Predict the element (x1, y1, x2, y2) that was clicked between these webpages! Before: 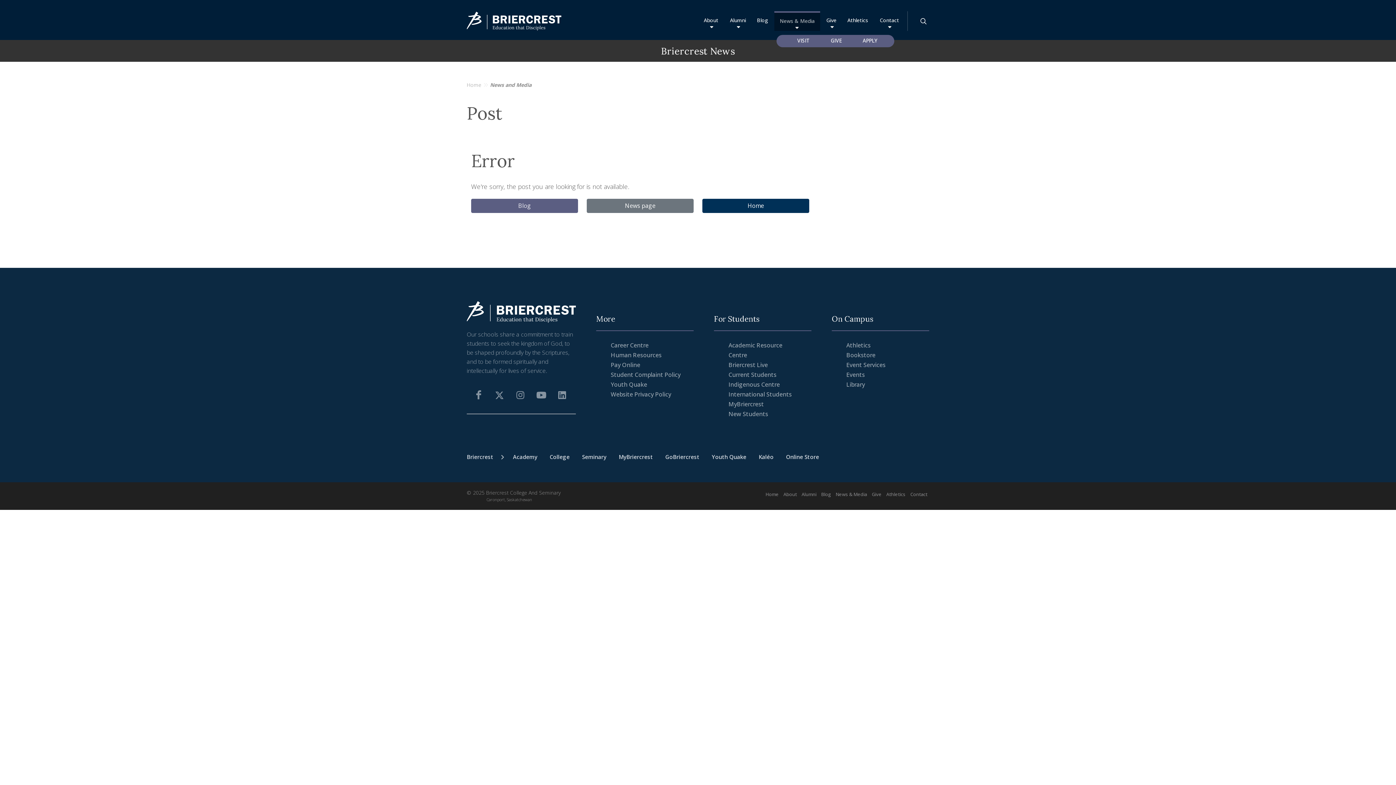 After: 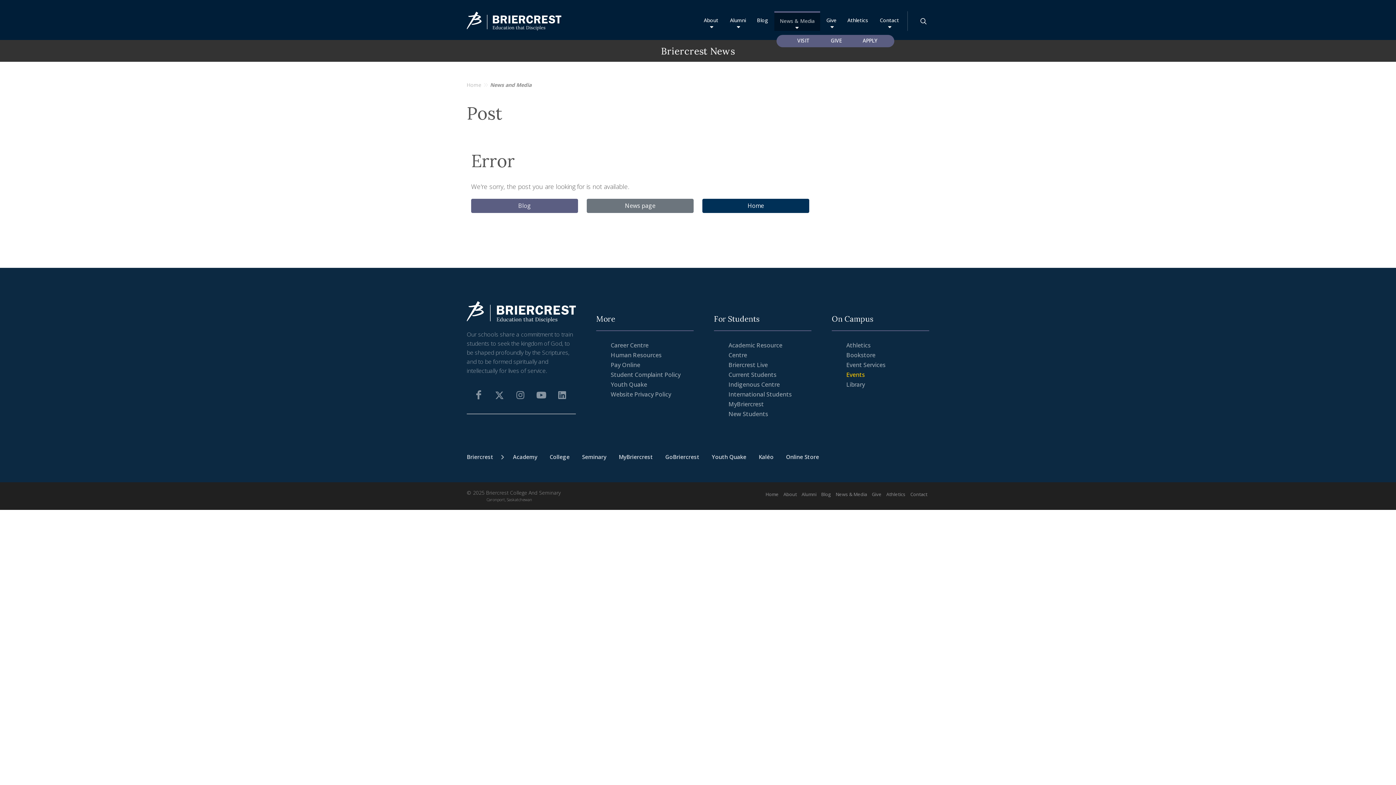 Action: bbox: (846, 370, 865, 378) label: Events